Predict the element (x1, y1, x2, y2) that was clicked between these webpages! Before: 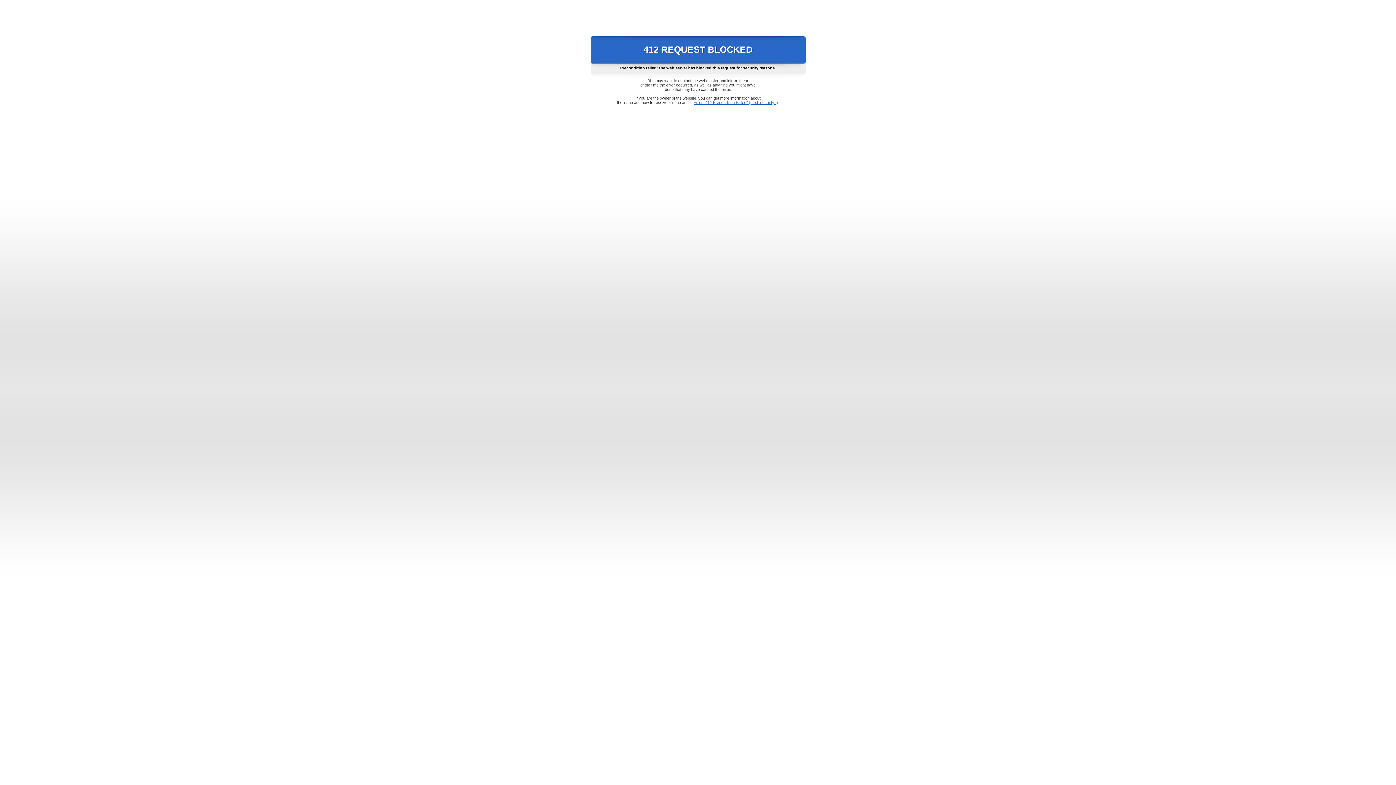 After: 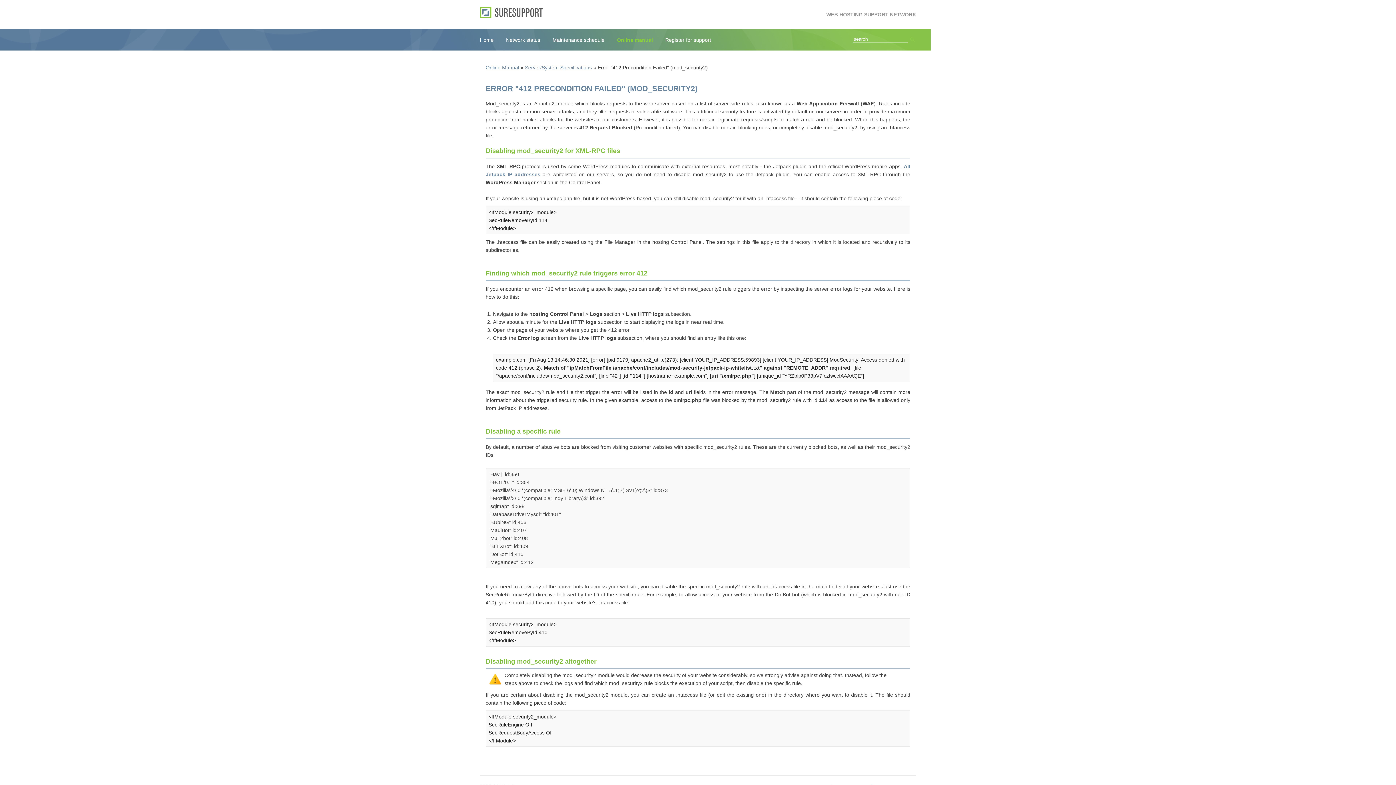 Action: bbox: (693, 100, 778, 104) label: Error "412 Precondition Failed" (mod_security2)